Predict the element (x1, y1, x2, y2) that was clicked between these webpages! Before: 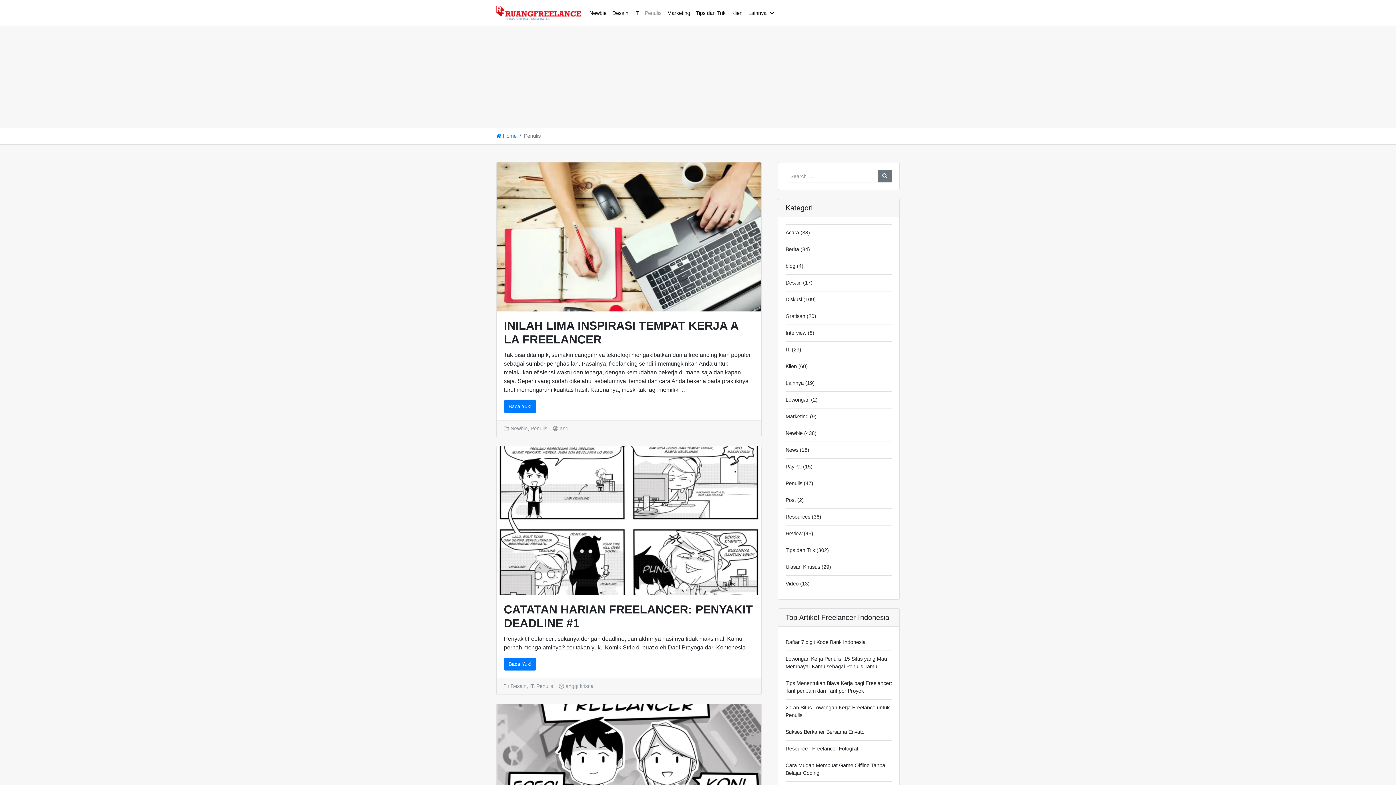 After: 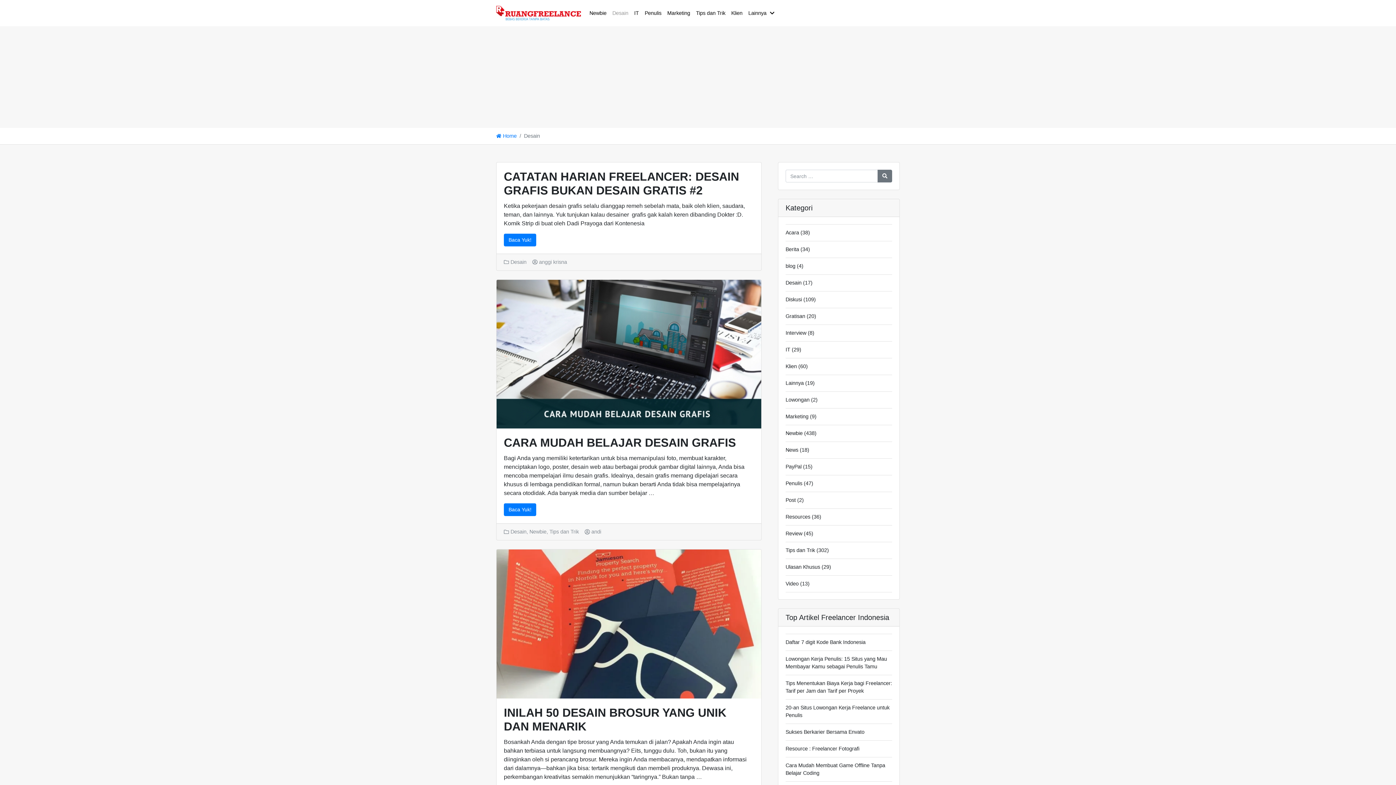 Action: bbox: (510, 683, 526, 689) label: Desain